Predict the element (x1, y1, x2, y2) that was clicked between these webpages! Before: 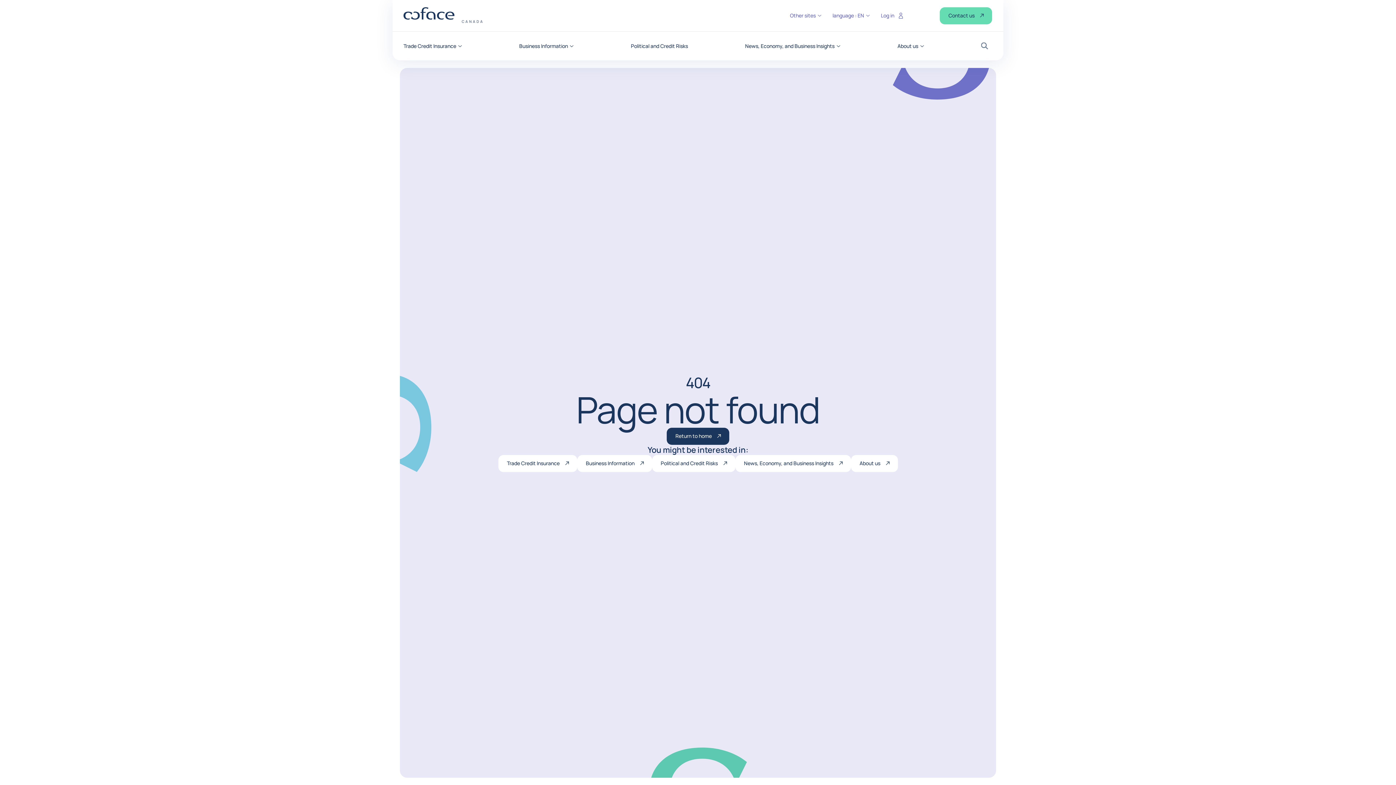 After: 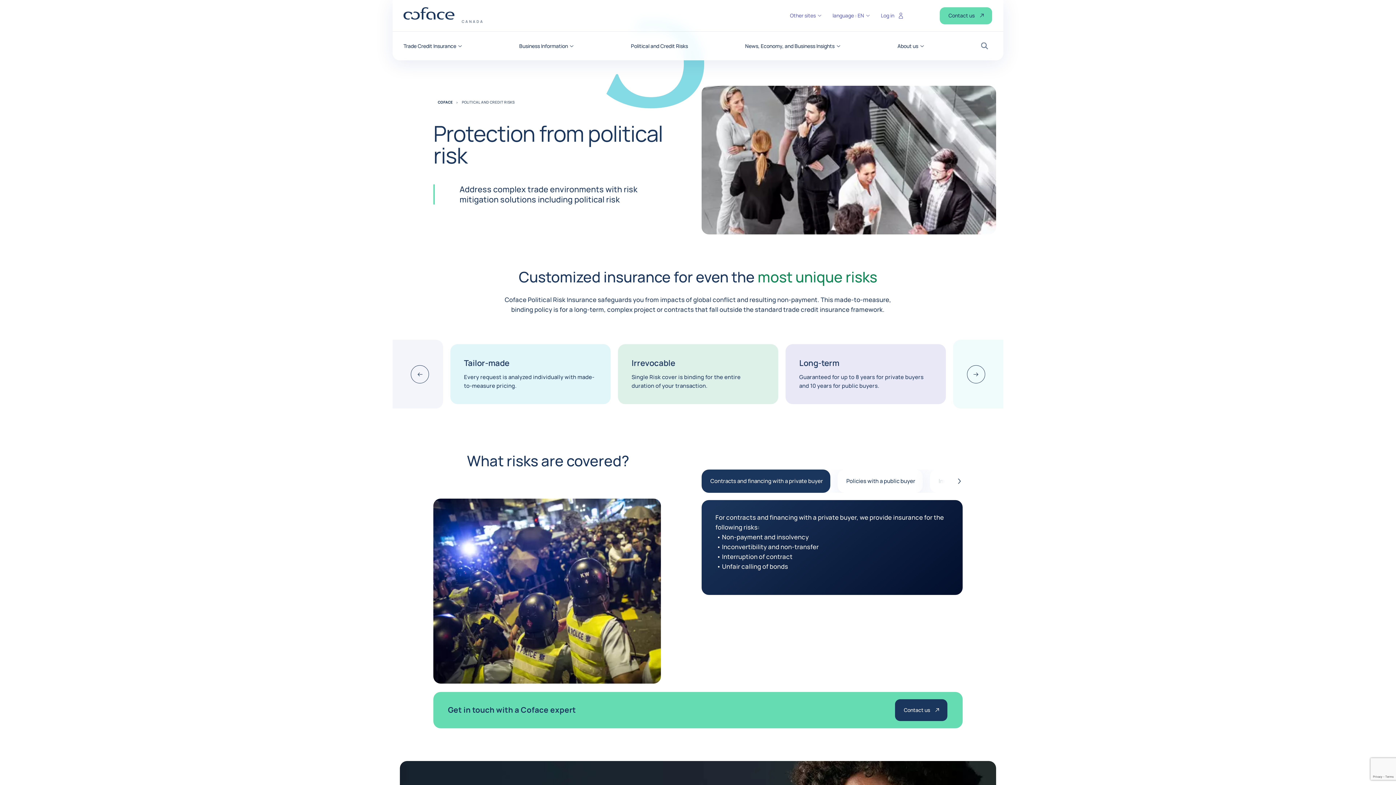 Action: bbox: (652, 455, 735, 472) label: Political and Credit Risks